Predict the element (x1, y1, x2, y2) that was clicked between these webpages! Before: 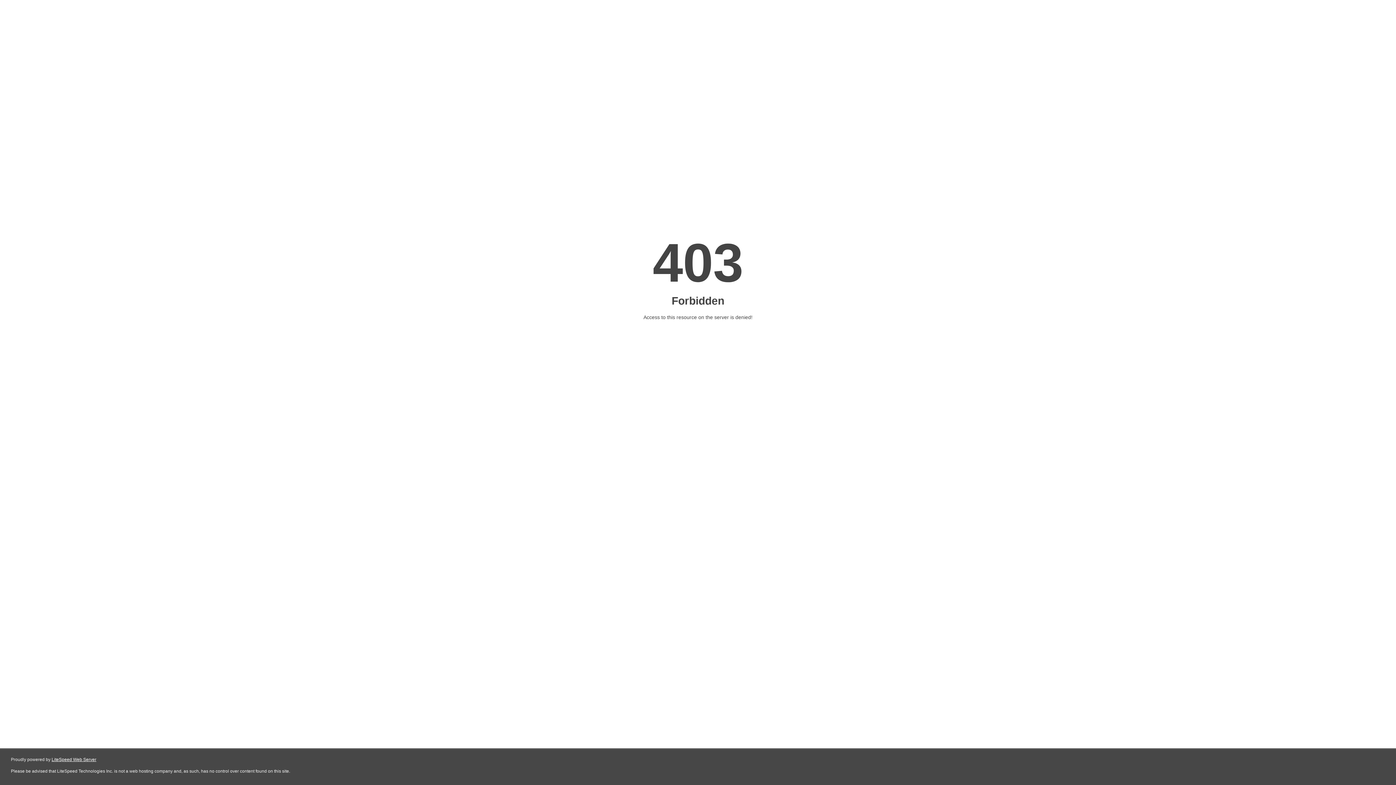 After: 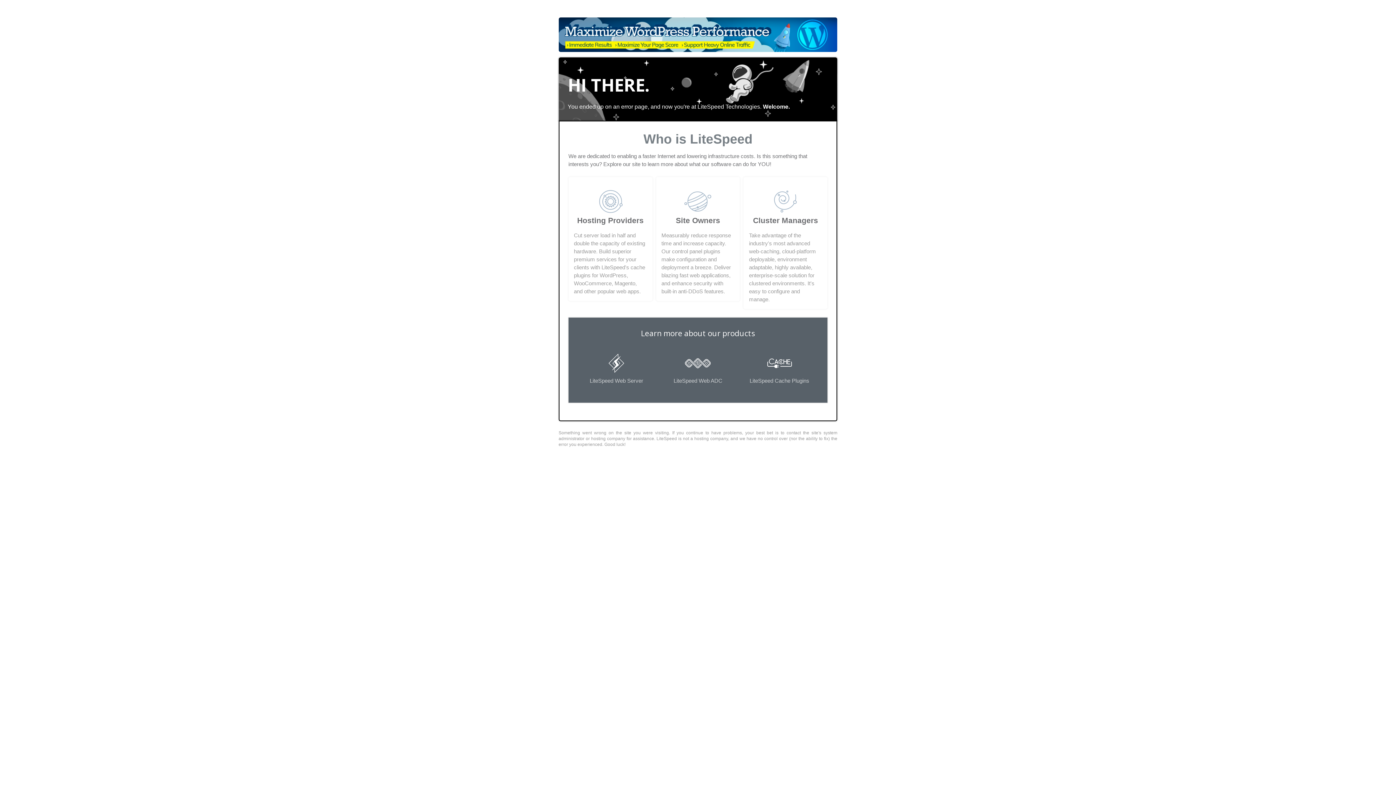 Action: bbox: (51, 757, 96, 762) label: LiteSpeed Web Server